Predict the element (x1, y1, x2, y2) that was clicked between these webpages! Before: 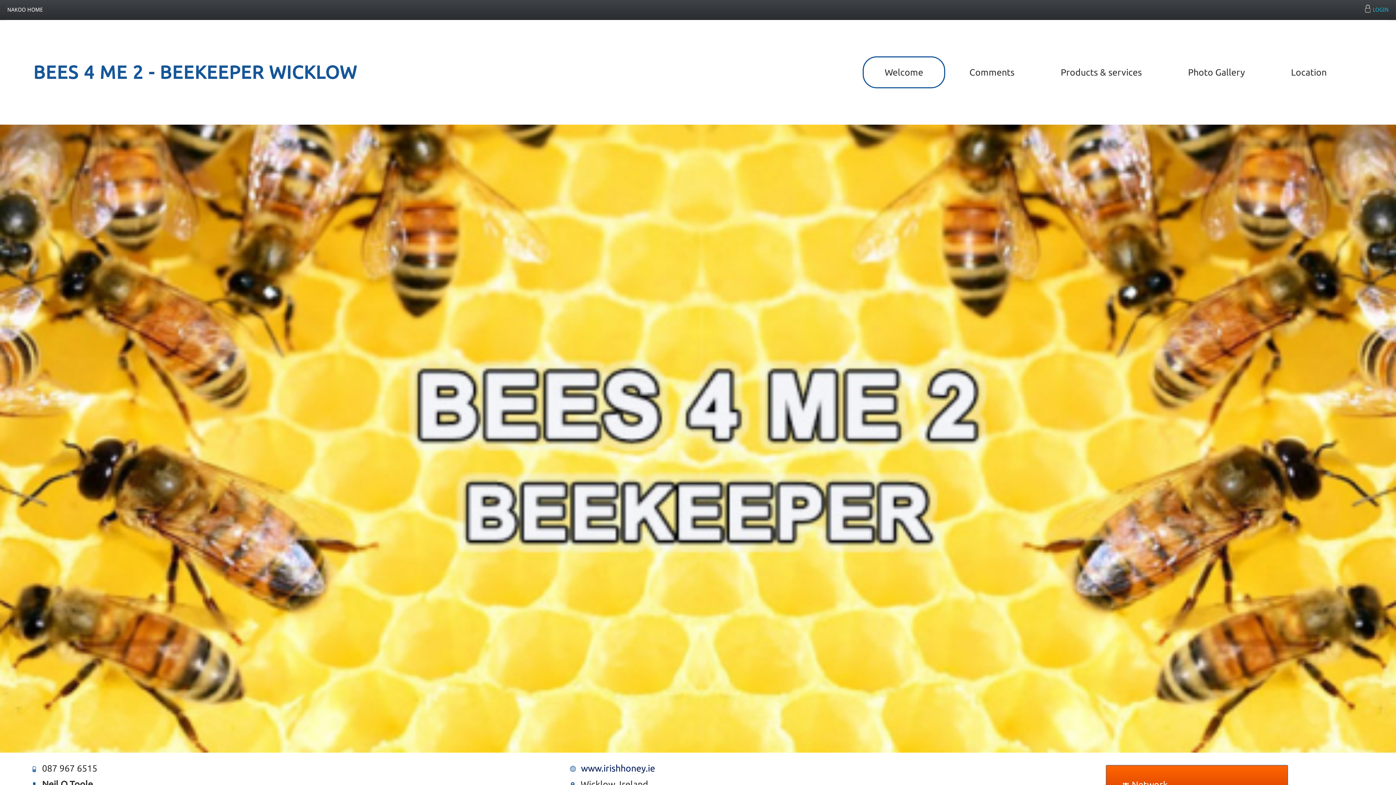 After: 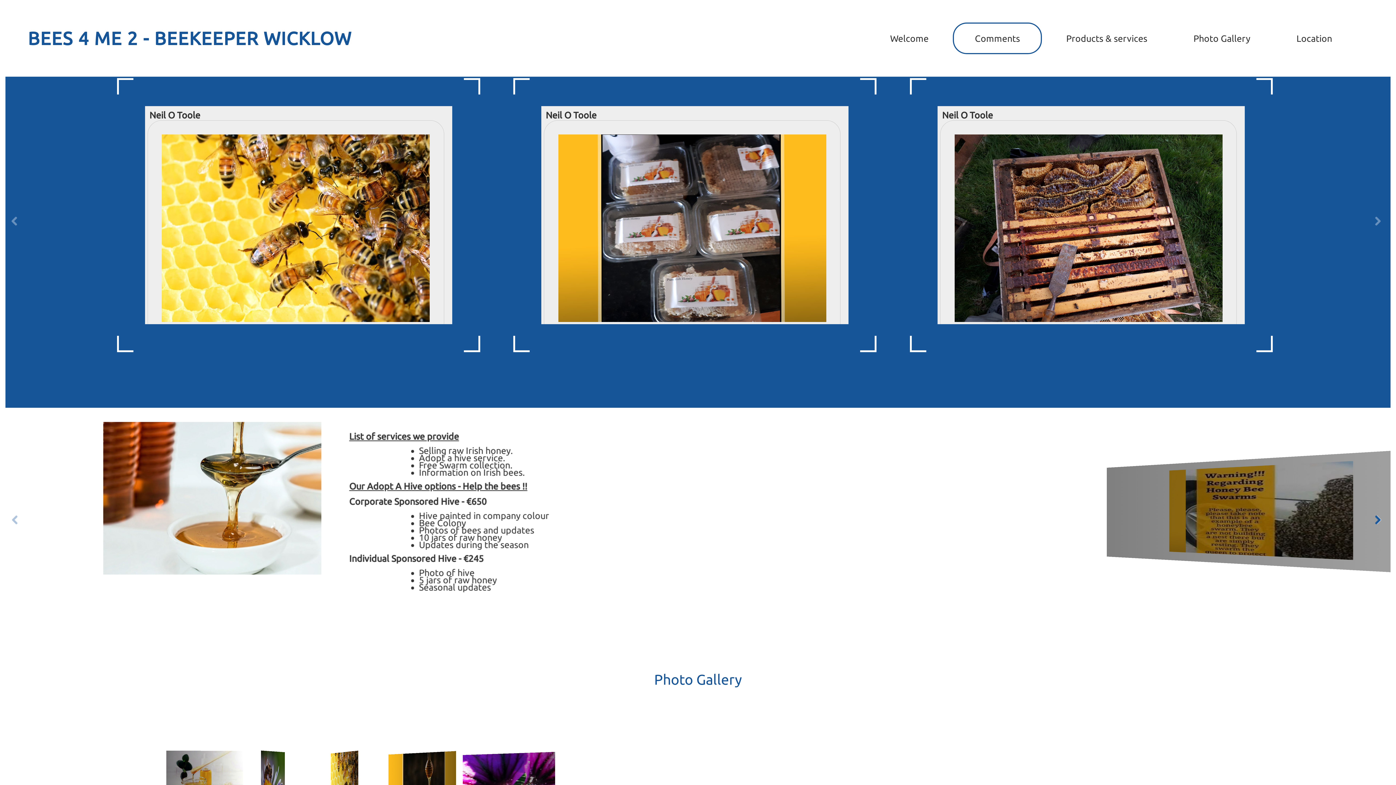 Action: label: Comments bbox: (947, 56, 1036, 88)